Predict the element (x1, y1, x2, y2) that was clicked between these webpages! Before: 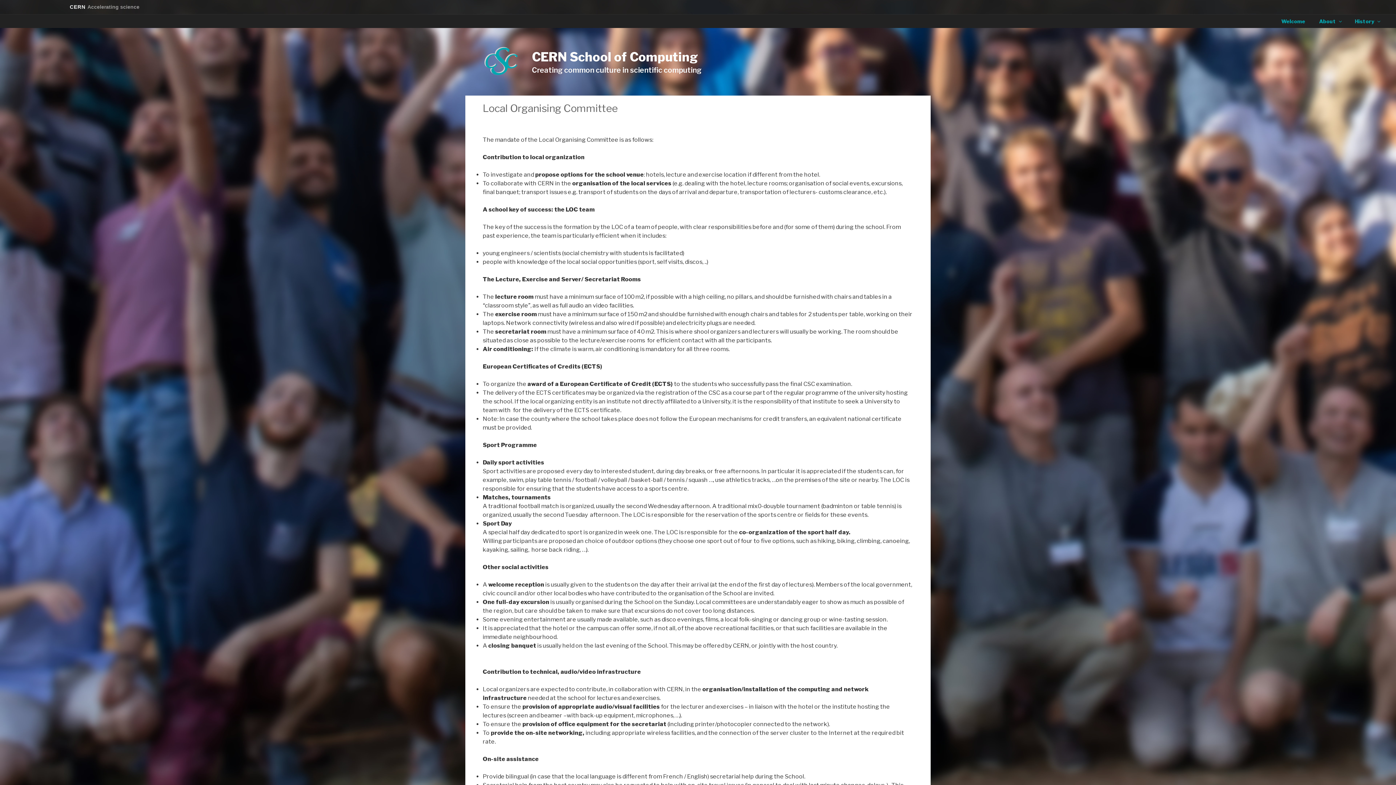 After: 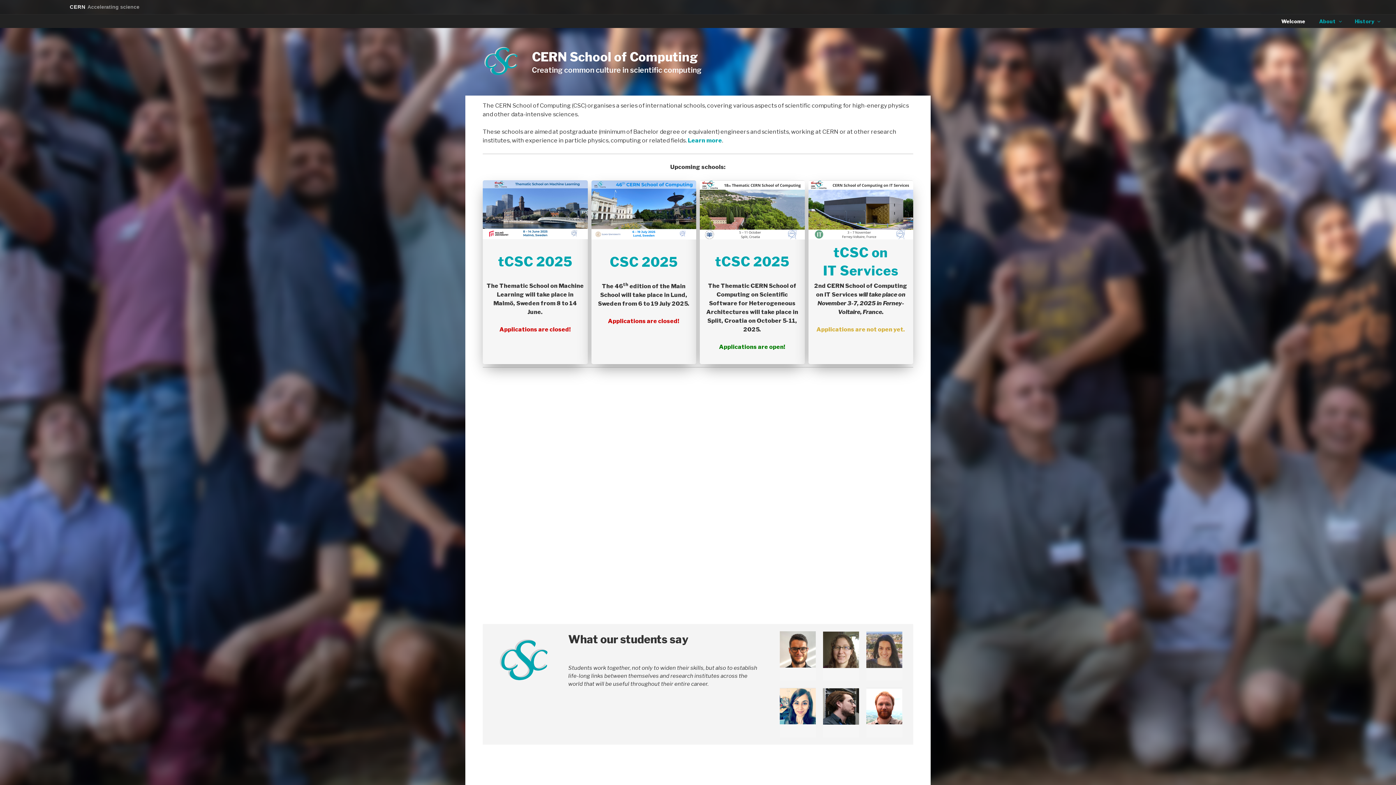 Action: bbox: (1275, 14, 1312, 28) label: Welcome